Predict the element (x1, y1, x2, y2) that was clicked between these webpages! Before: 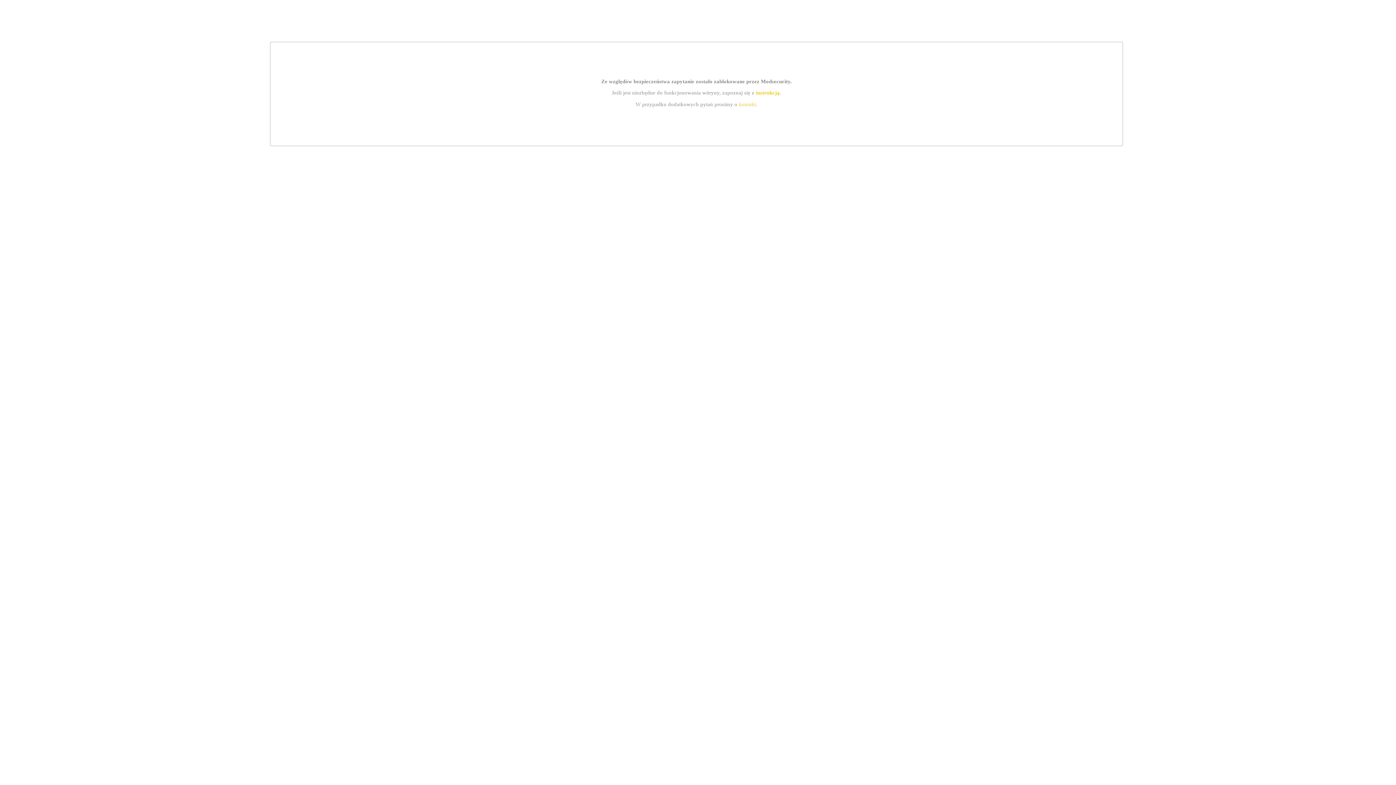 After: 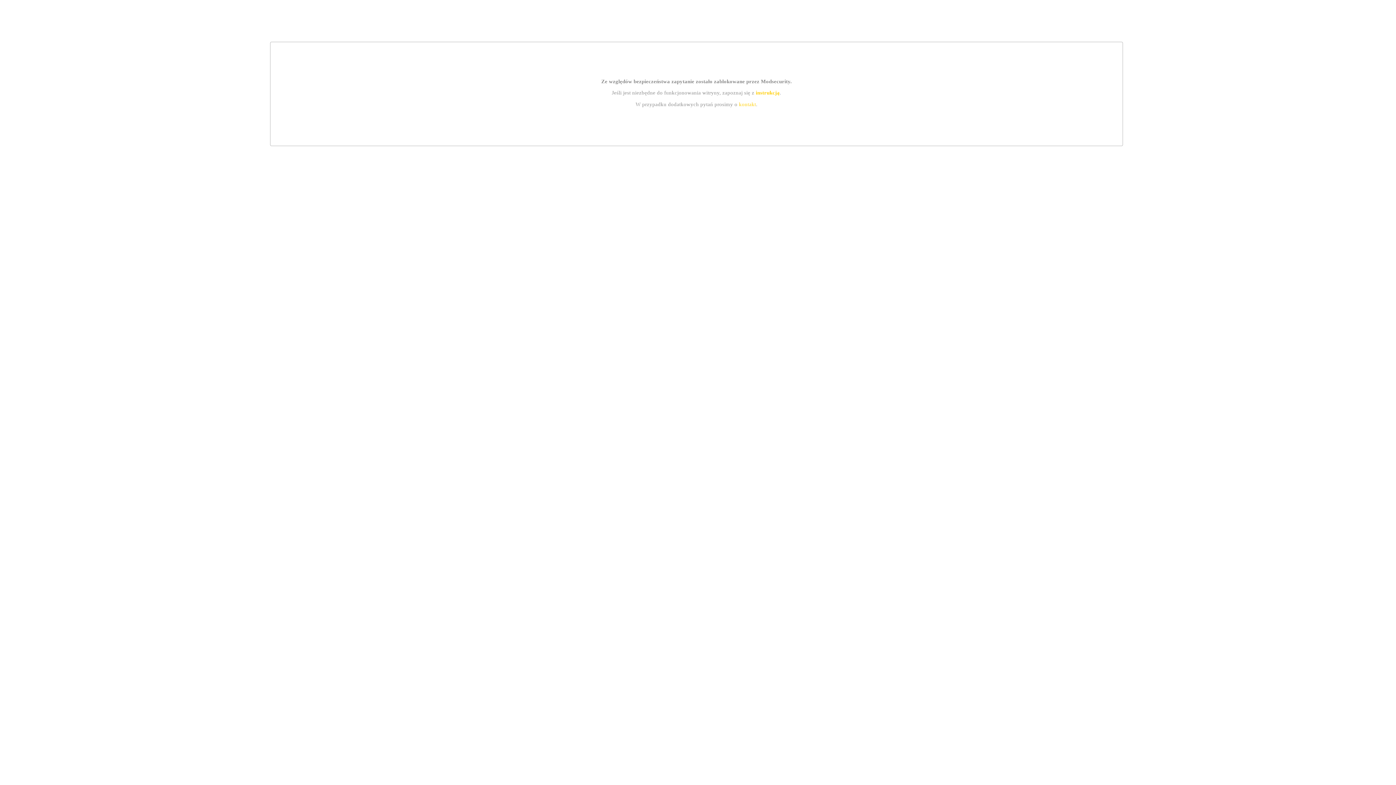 Action: label: kontakt bbox: (739, 101, 756, 107)